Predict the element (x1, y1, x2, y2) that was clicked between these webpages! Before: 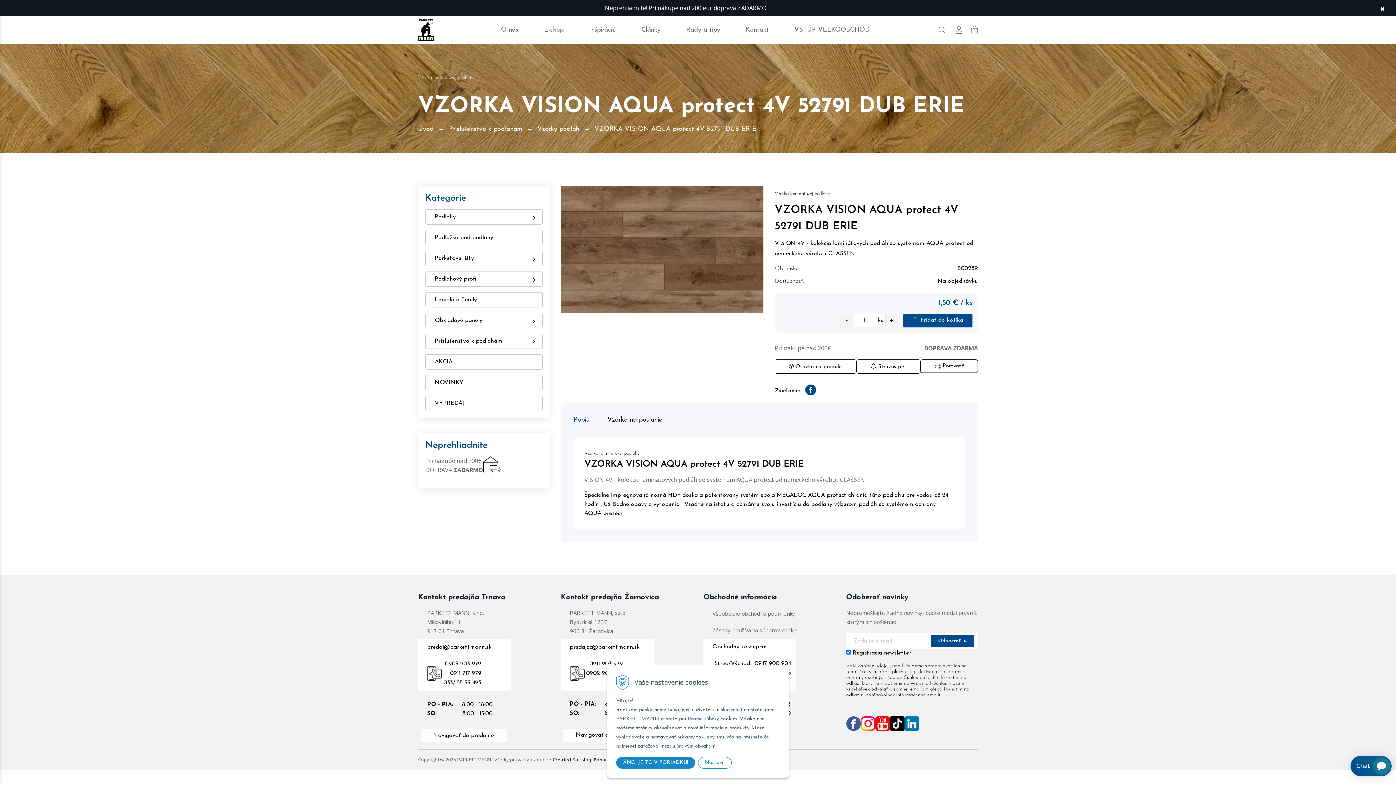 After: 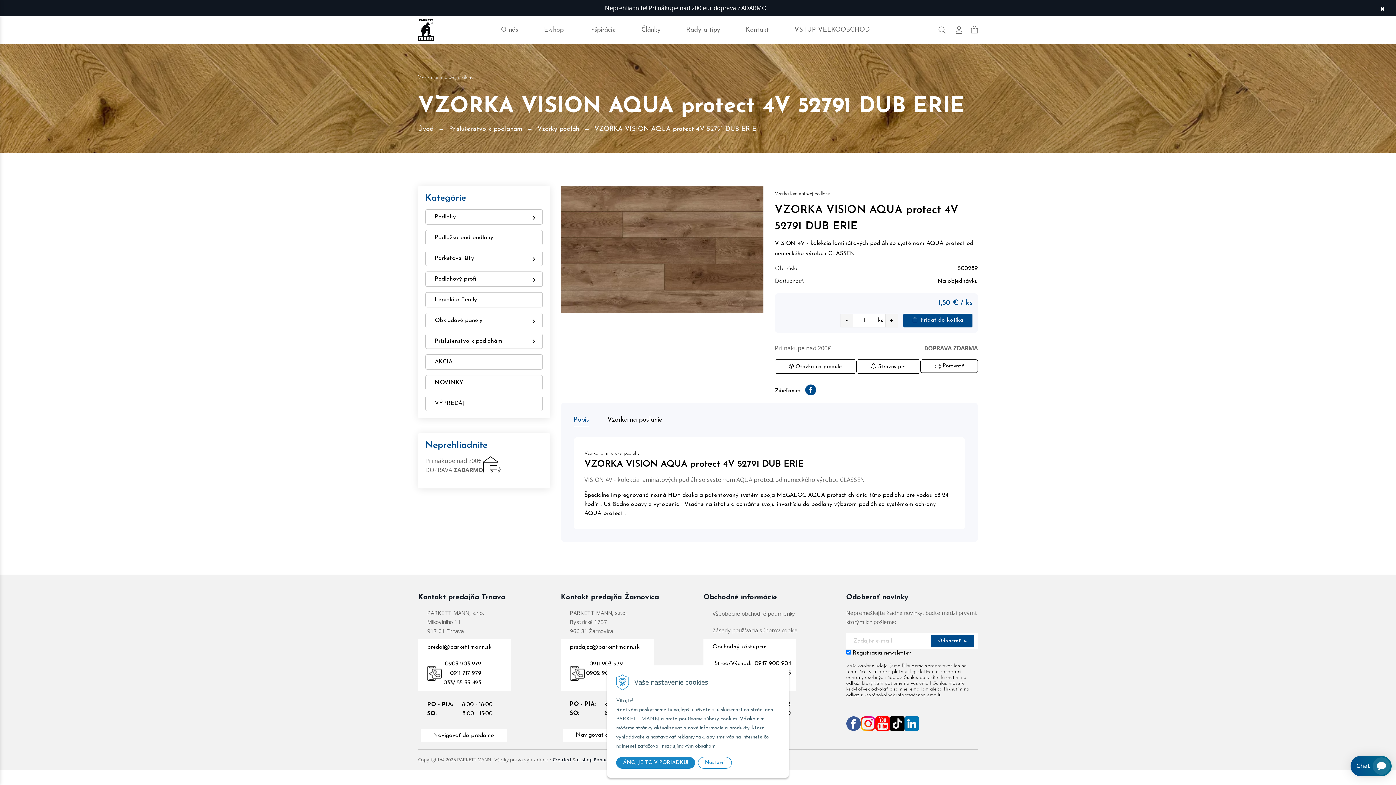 Action: bbox: (904, 716, 919, 731)